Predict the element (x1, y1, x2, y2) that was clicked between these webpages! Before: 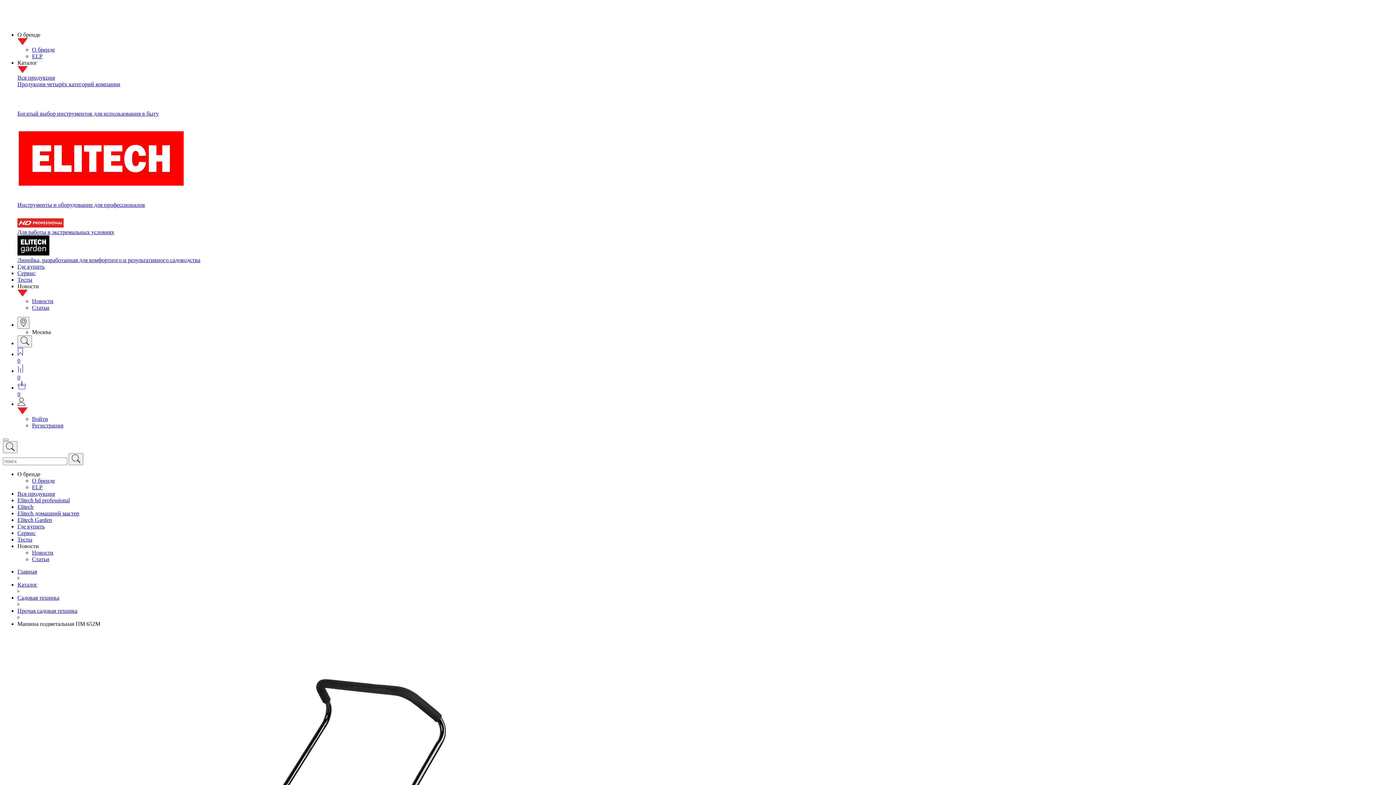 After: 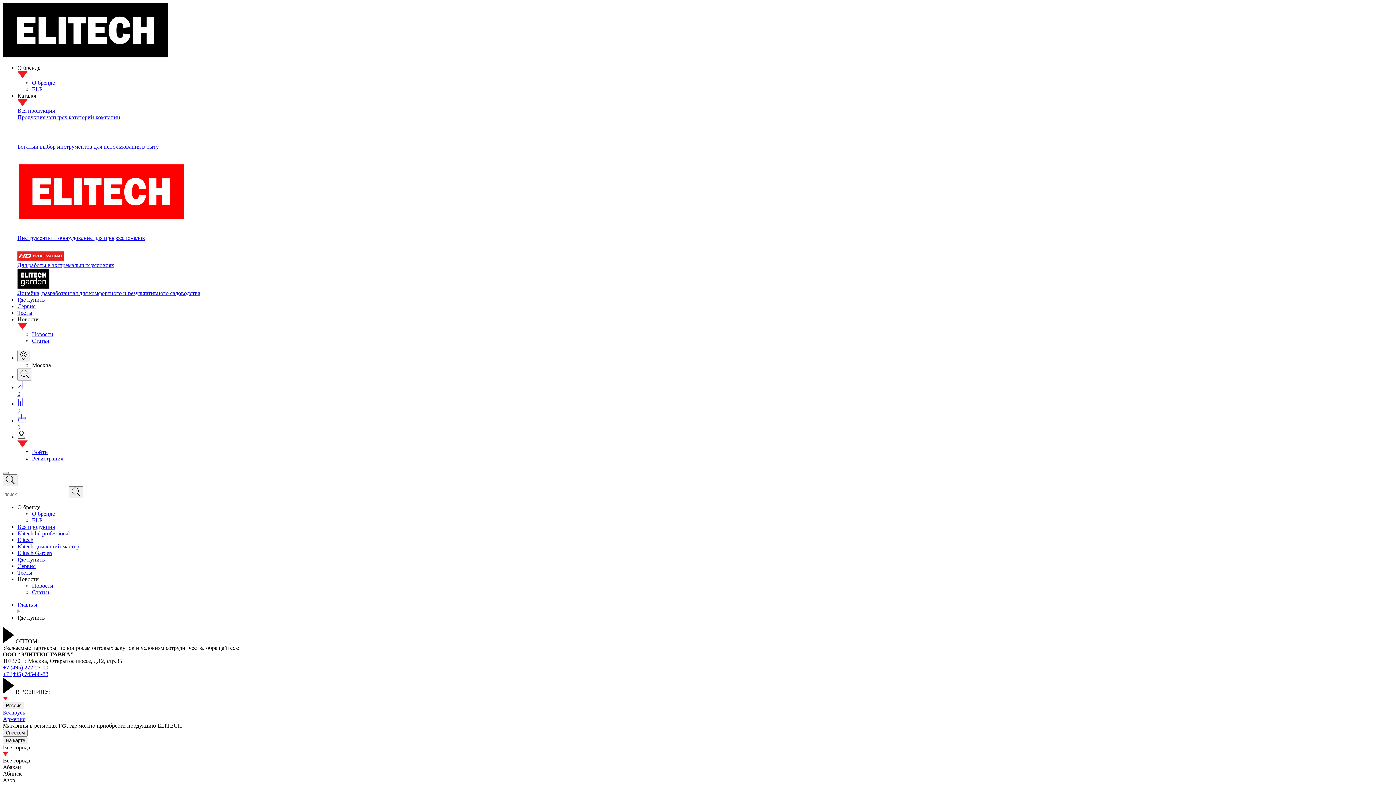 Action: bbox: (17, 523, 44, 529) label: Где купить